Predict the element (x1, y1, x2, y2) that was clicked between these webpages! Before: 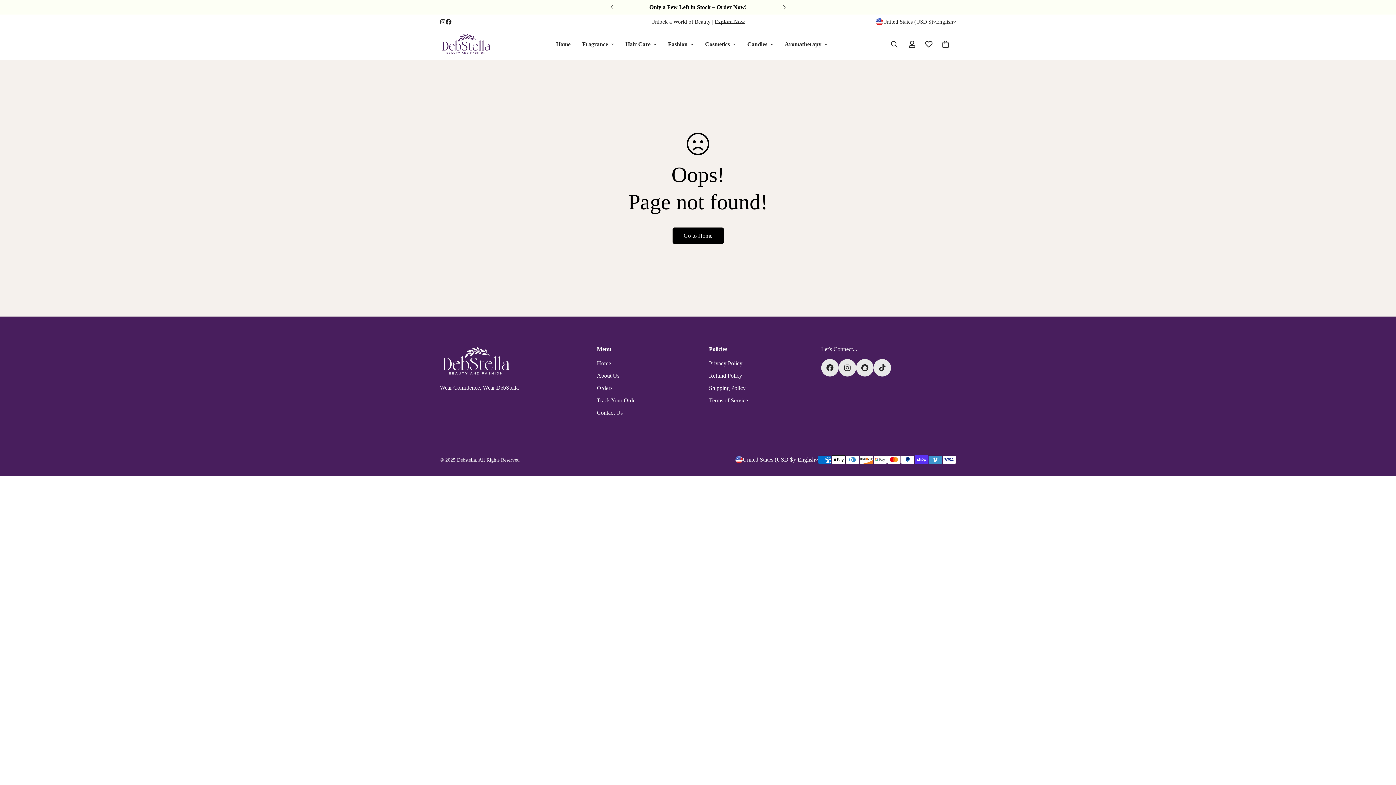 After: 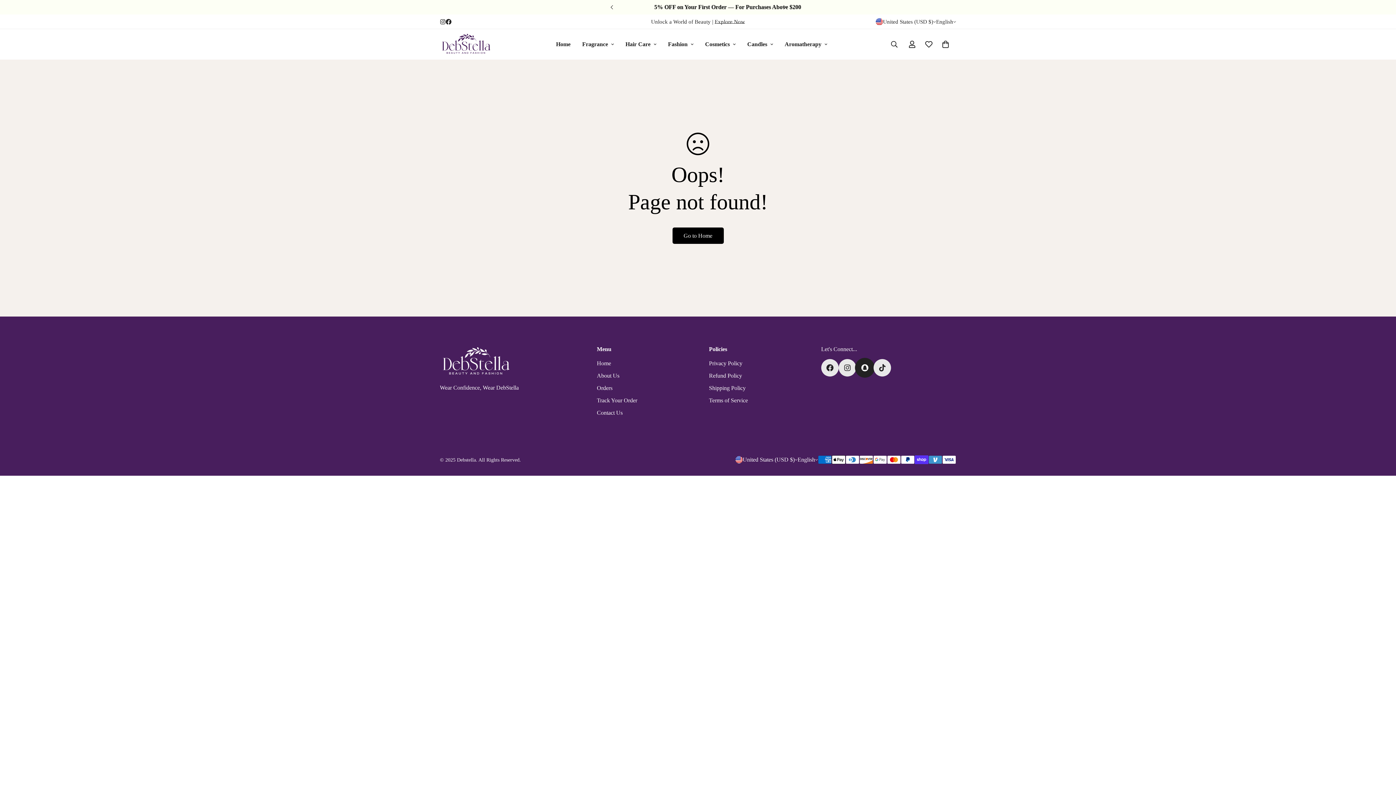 Action: label: Snapchat bbox: (856, 359, 873, 376)